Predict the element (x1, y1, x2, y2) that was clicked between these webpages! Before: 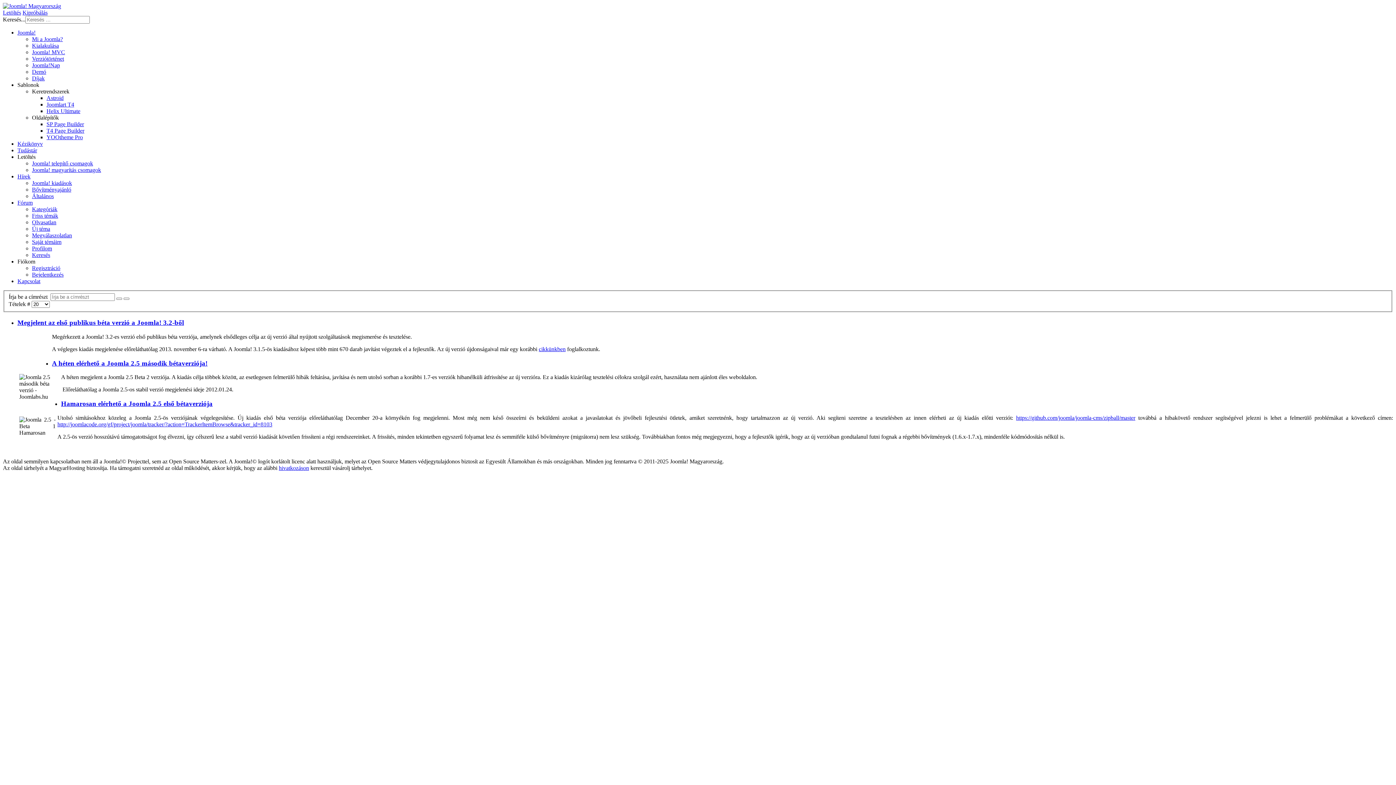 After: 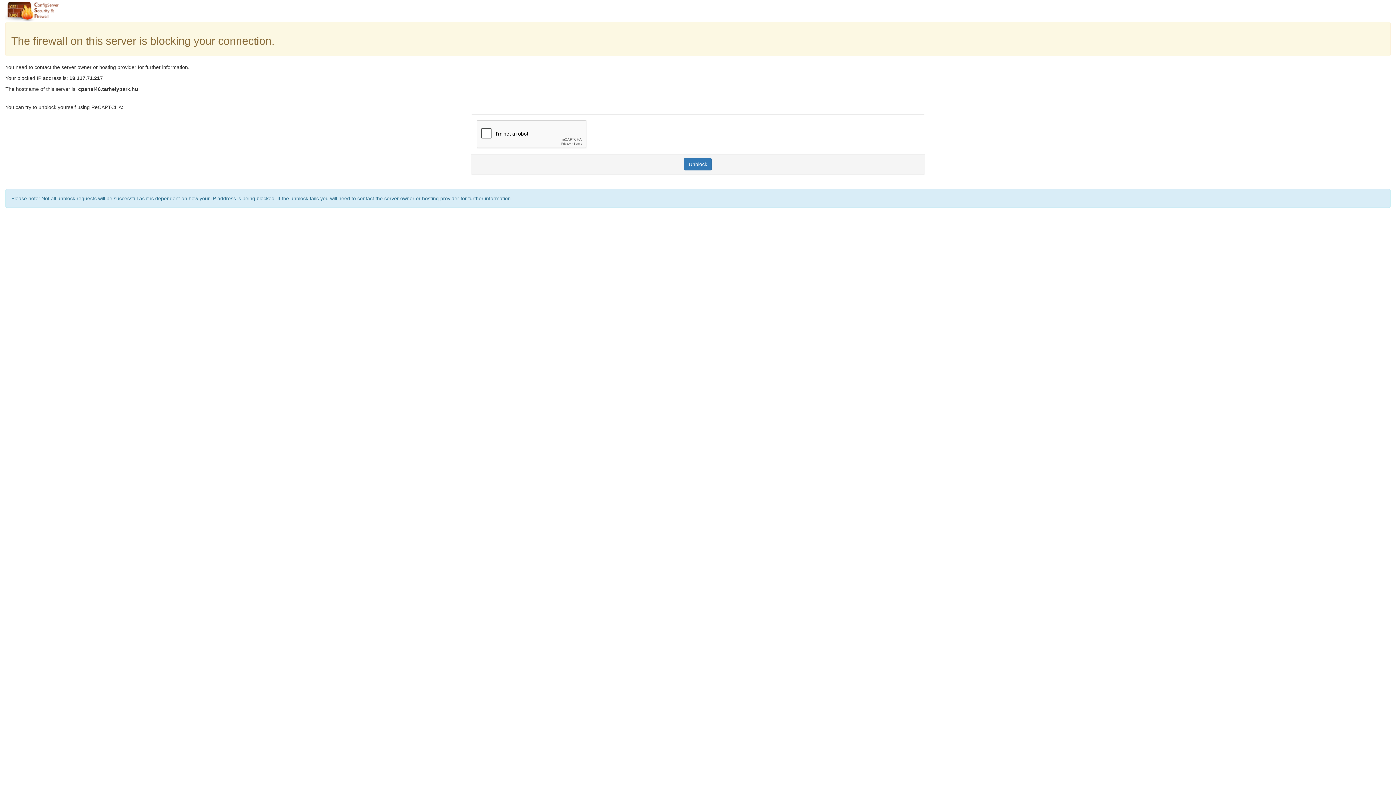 Action: bbox: (32, 238, 61, 245) label: Saját témáim